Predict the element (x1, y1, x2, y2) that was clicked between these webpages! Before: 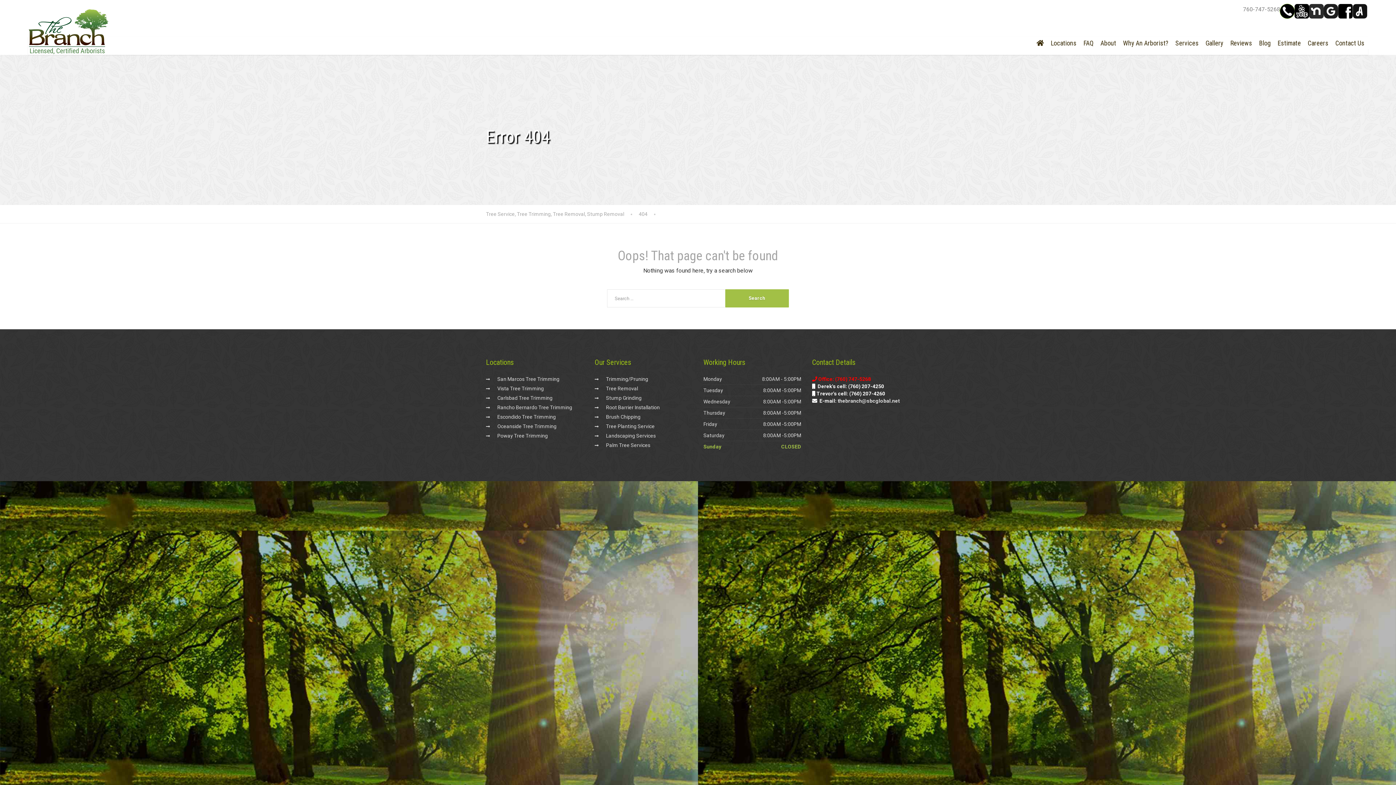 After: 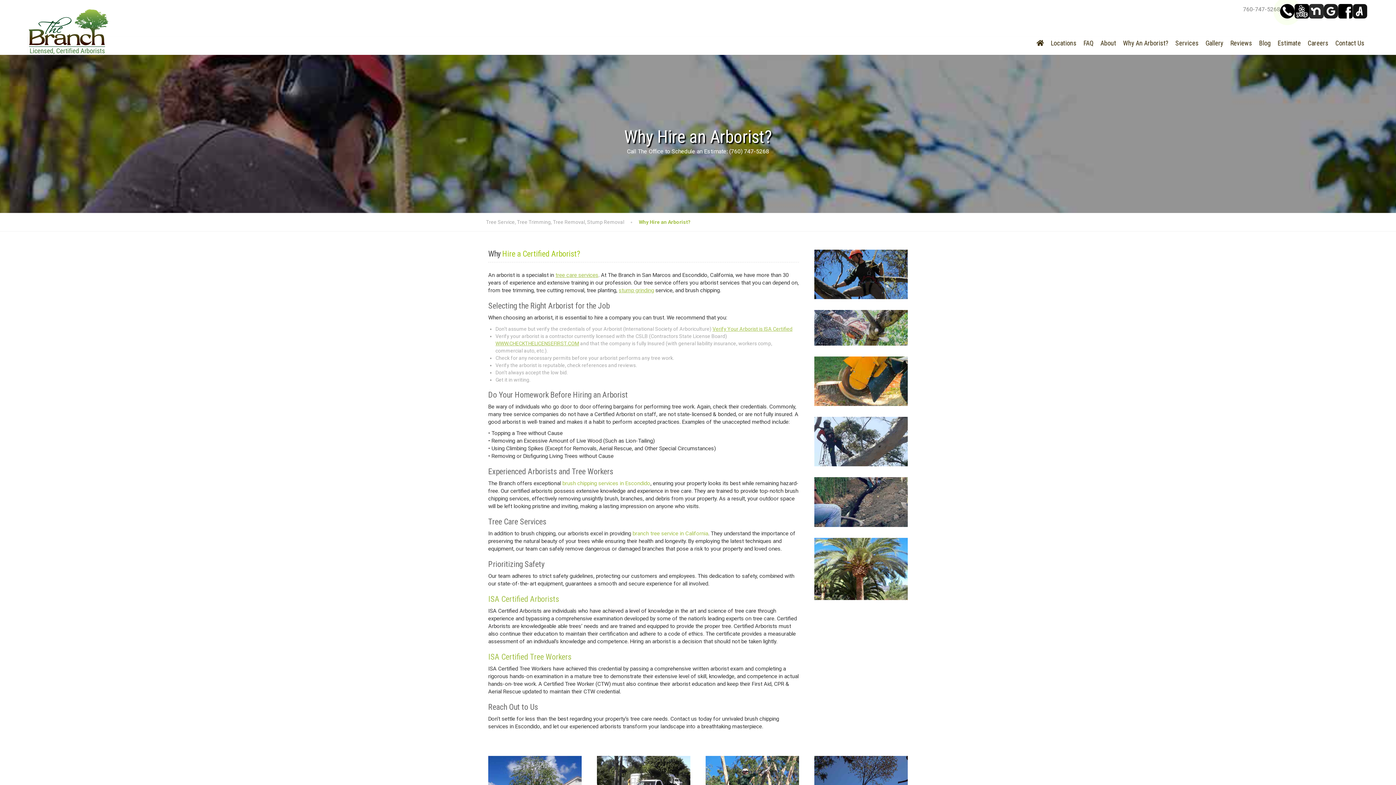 Action: bbox: (1120, 37, 1171, 49) label: Why An Arborist?